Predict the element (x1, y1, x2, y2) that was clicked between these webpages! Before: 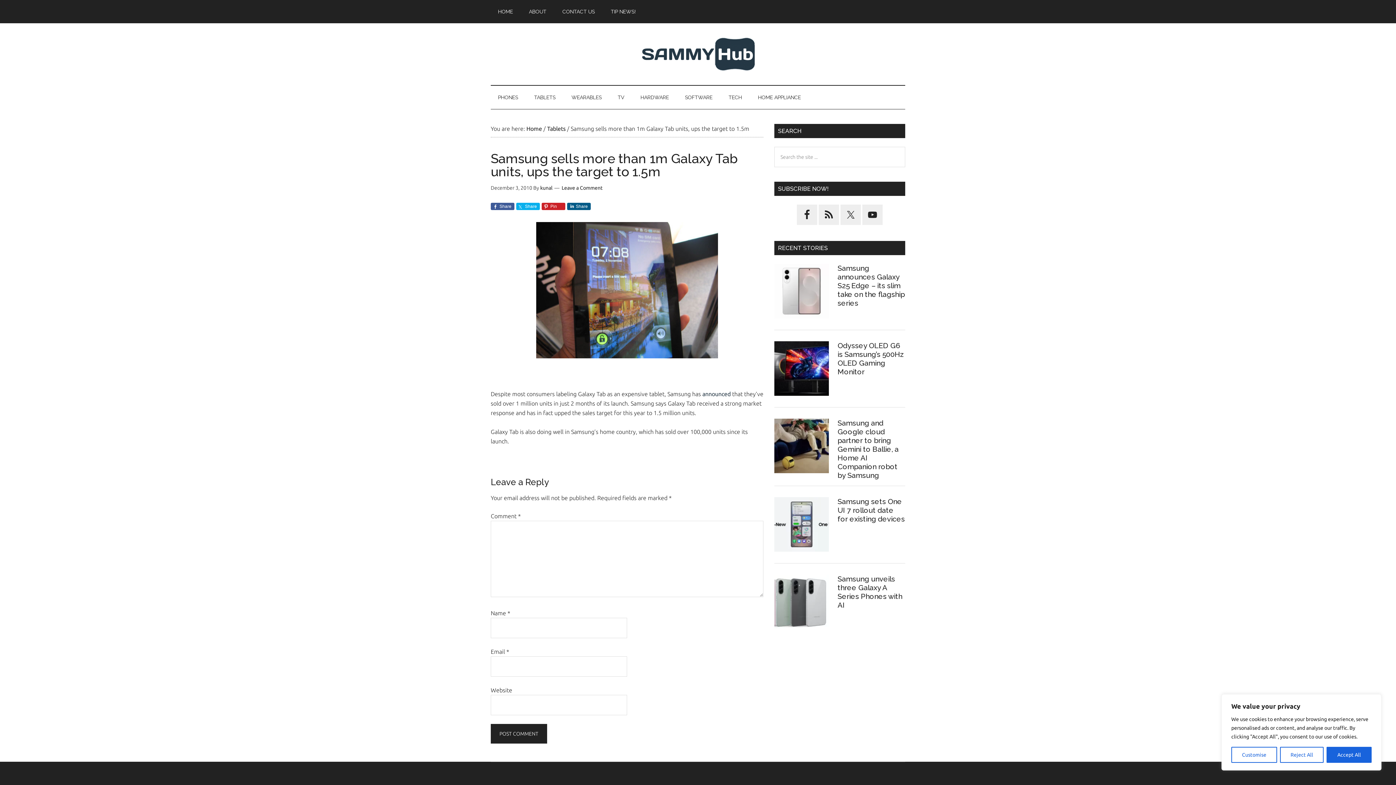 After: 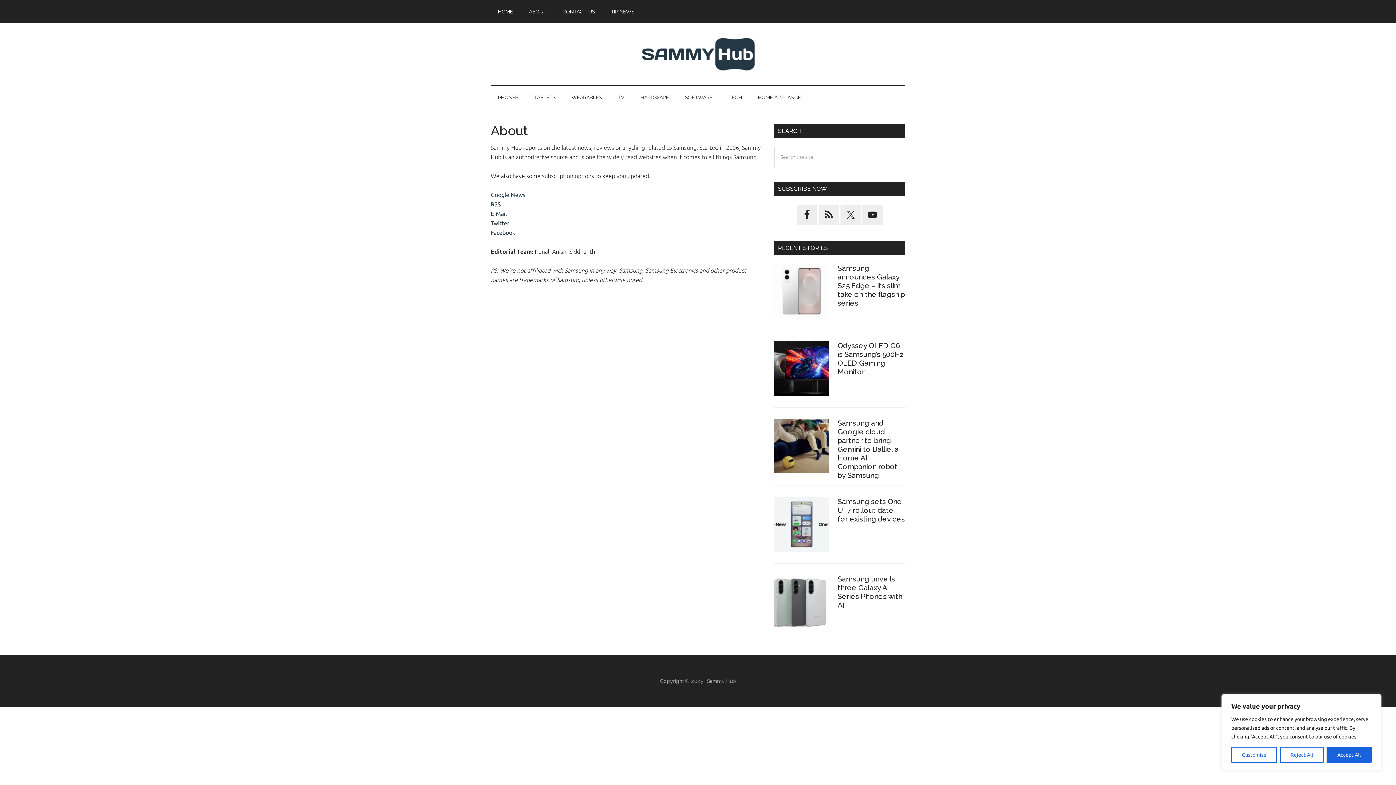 Action: label: ABOUT bbox: (521, 0, 553, 23)